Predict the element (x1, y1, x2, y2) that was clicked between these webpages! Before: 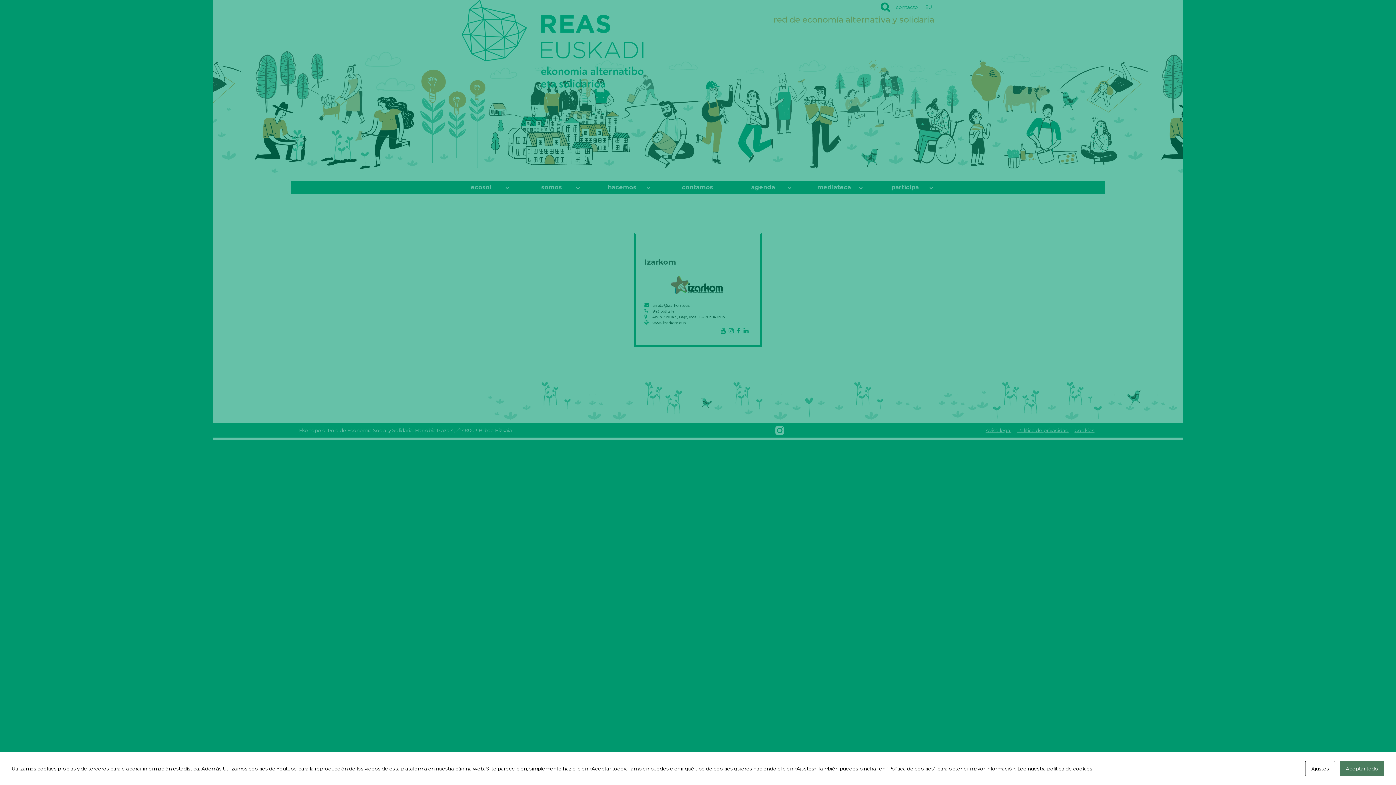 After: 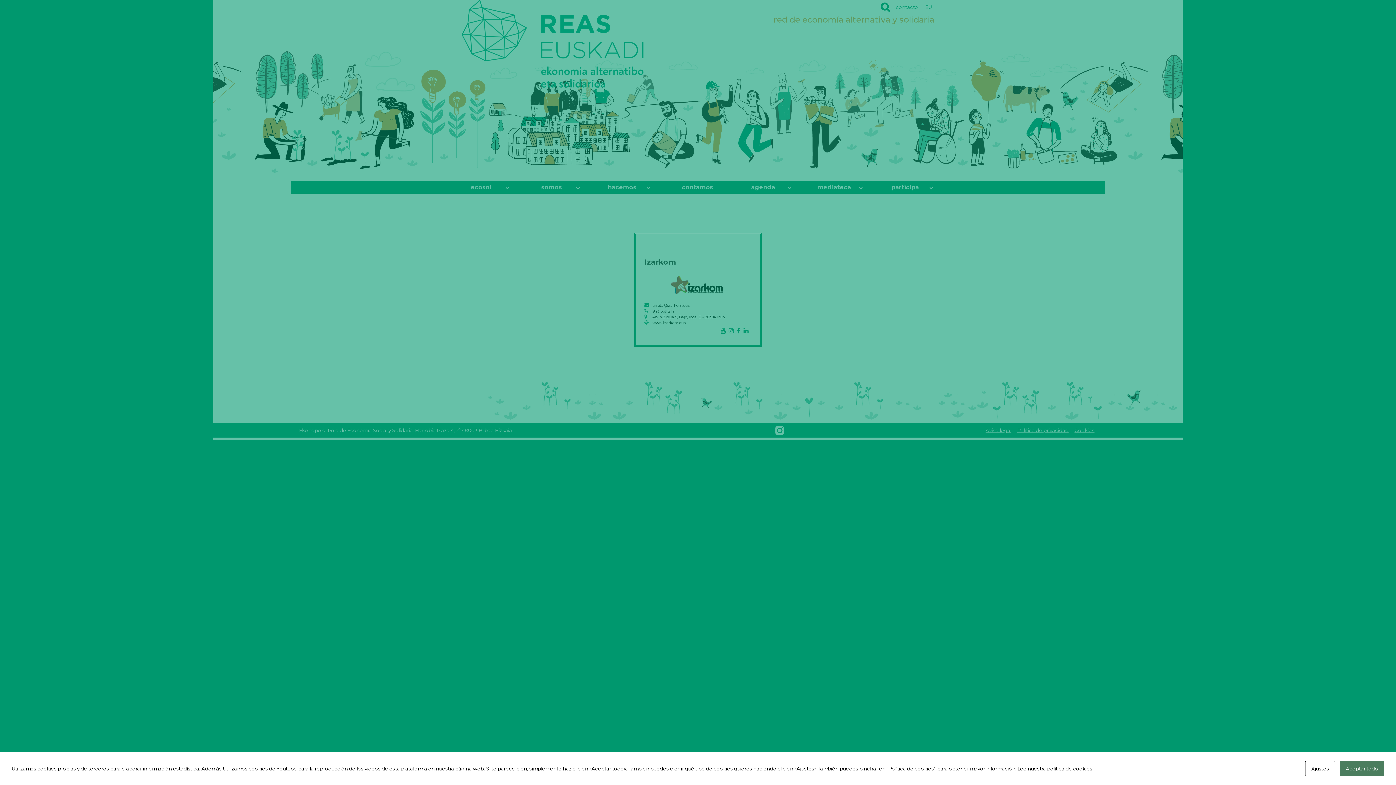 Action: label: Lee nuestra política de cookies bbox: (1017, 766, 1092, 772)